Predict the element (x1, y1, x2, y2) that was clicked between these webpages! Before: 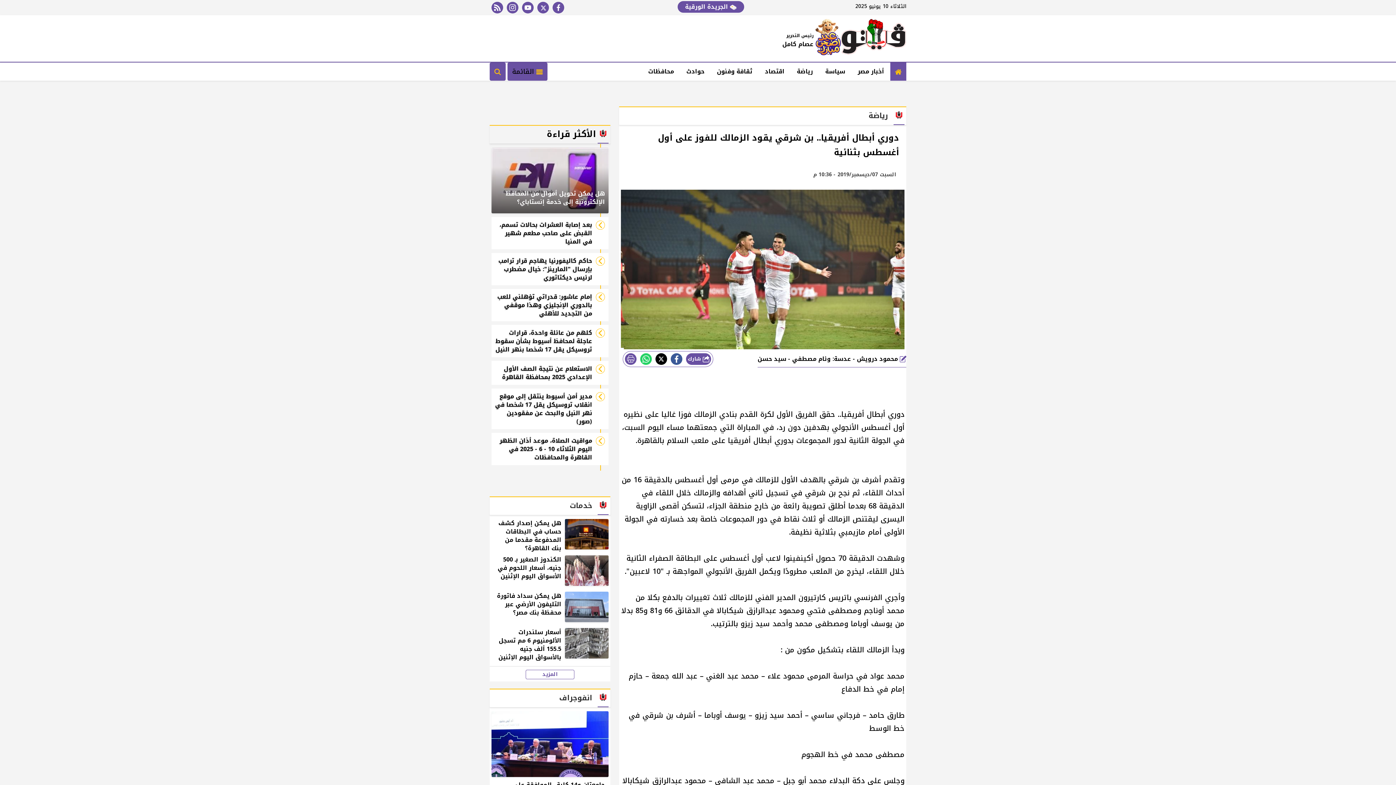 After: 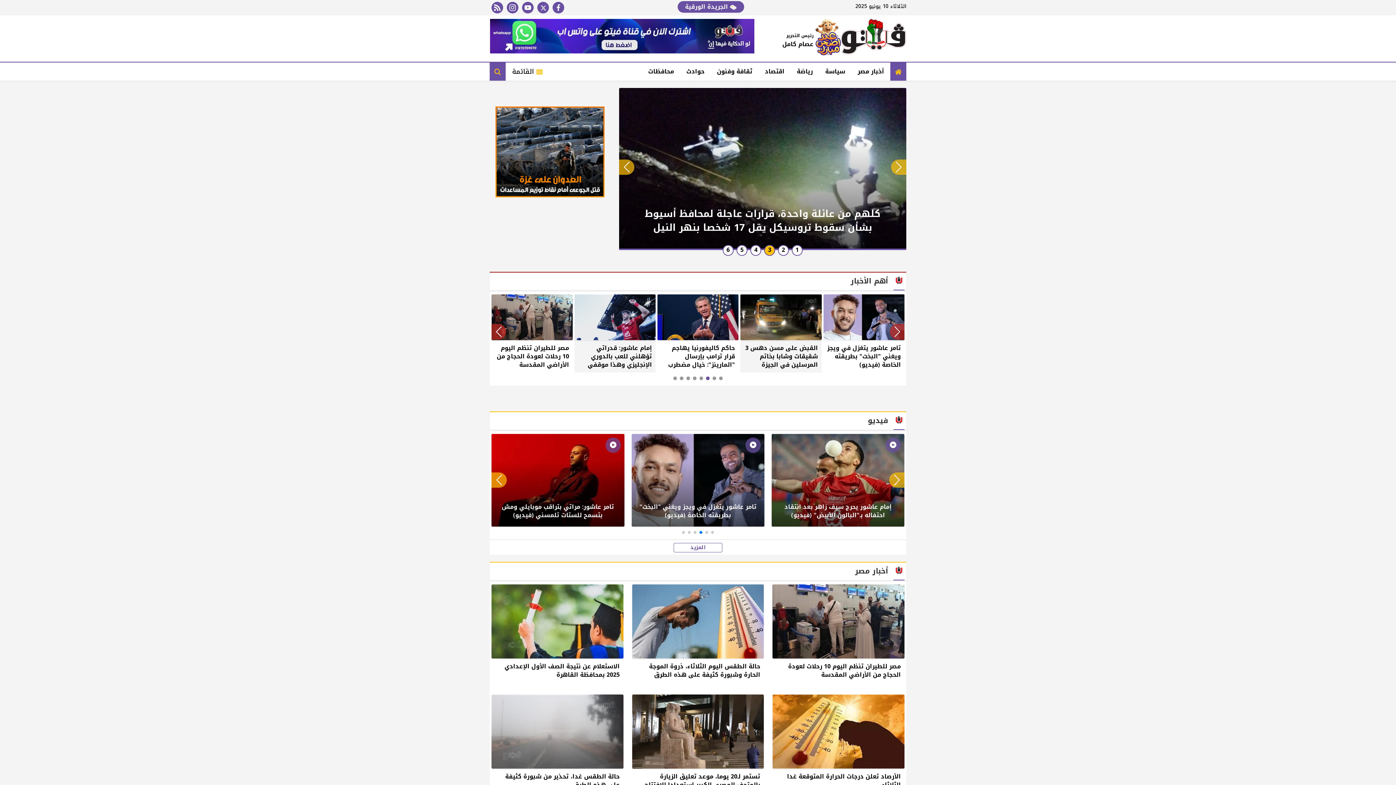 Action: bbox: (890, 62, 906, 81)